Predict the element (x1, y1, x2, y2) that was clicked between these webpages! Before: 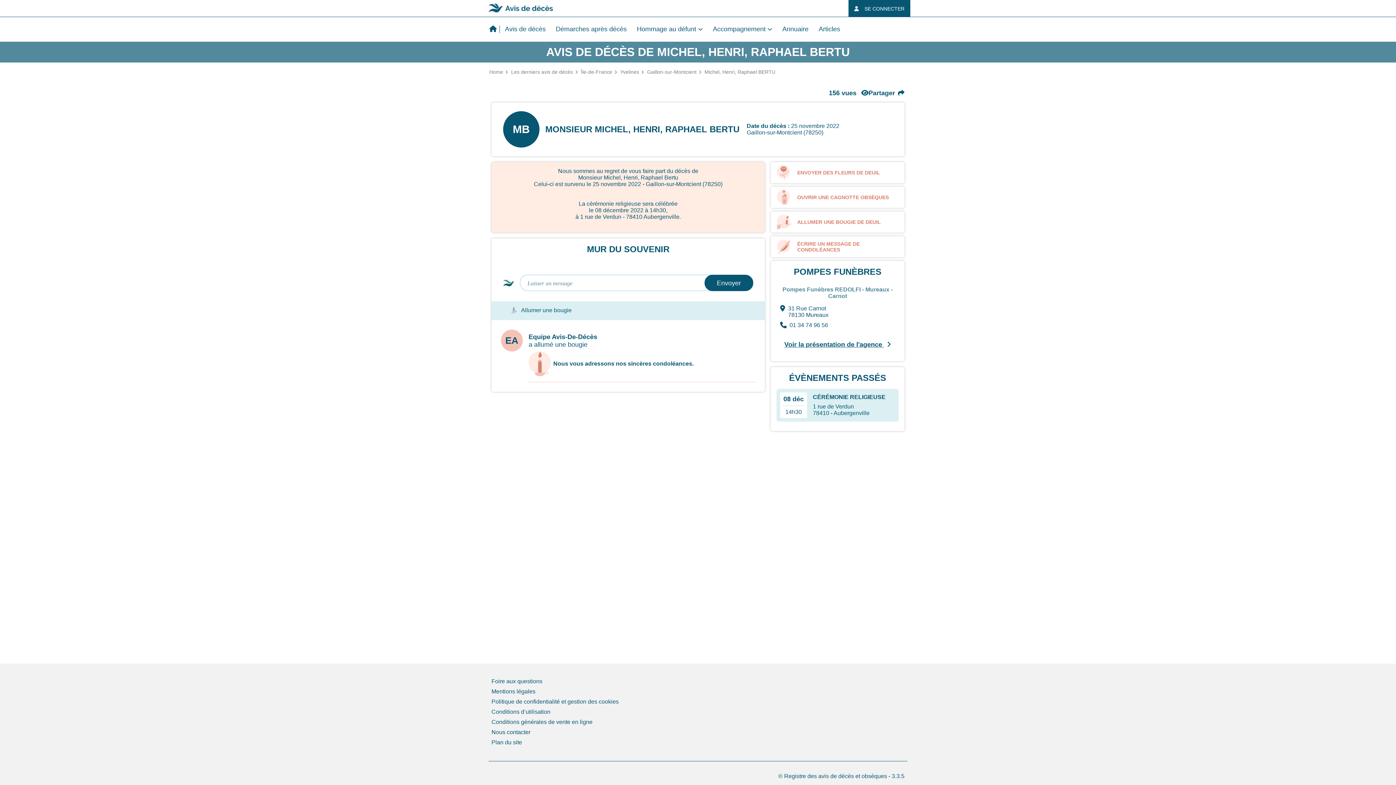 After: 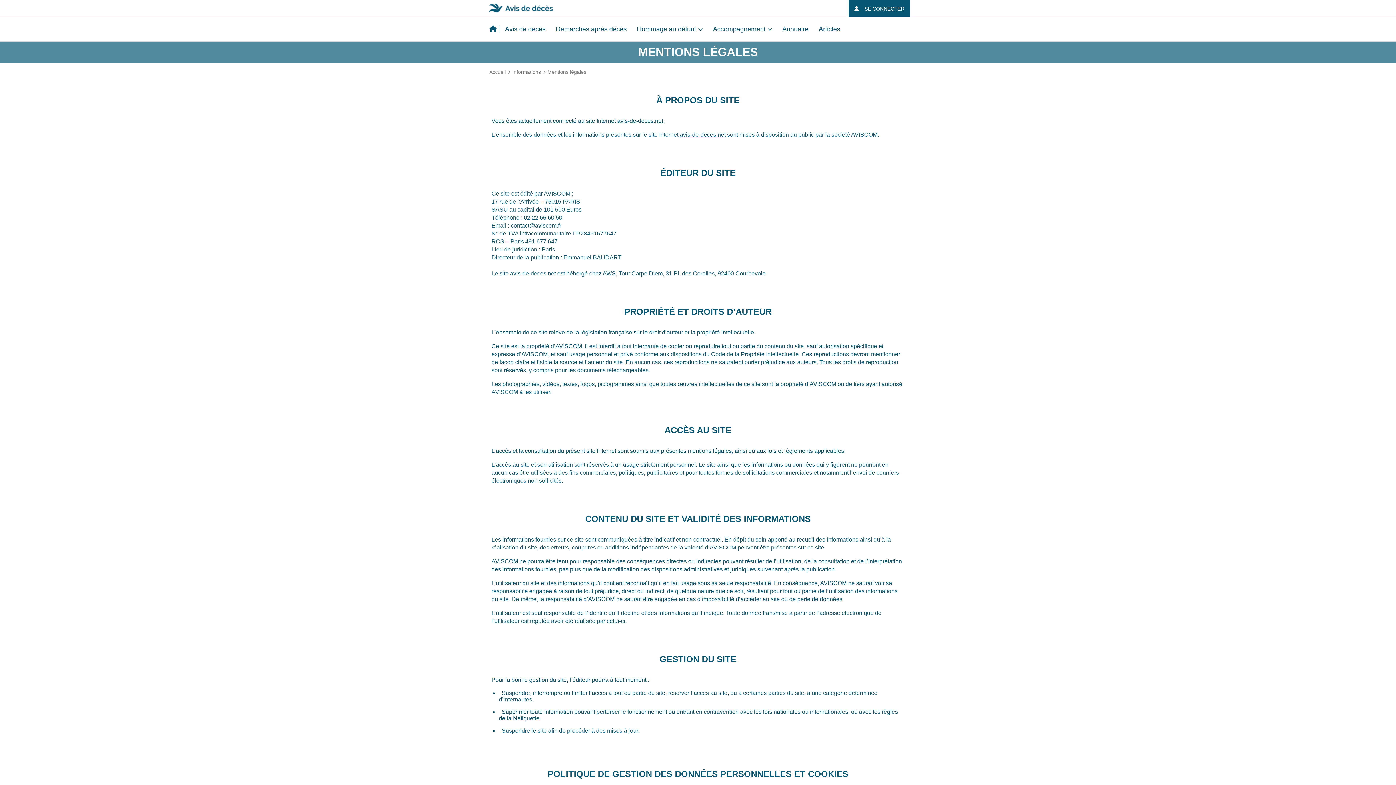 Action: bbox: (491, 688, 535, 694) label: Mentions légales